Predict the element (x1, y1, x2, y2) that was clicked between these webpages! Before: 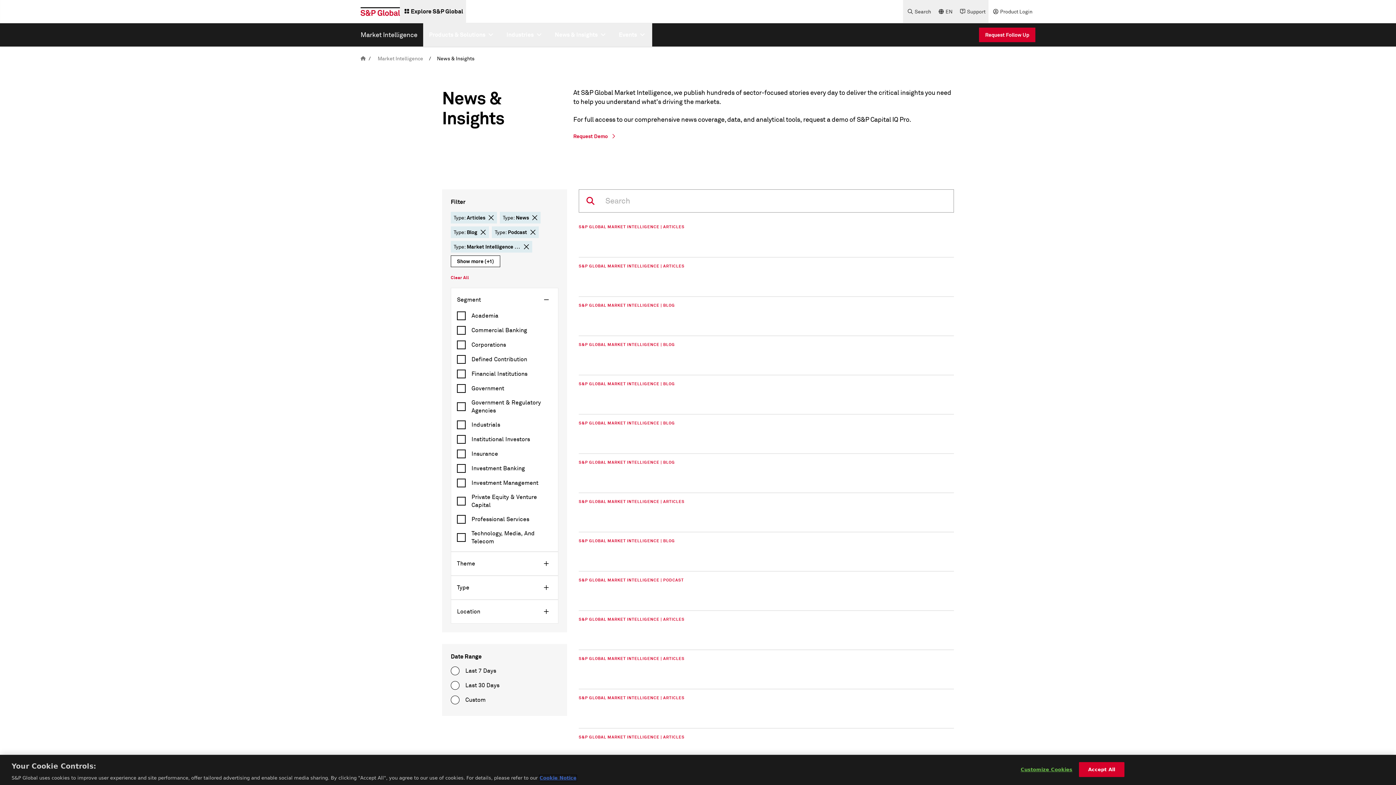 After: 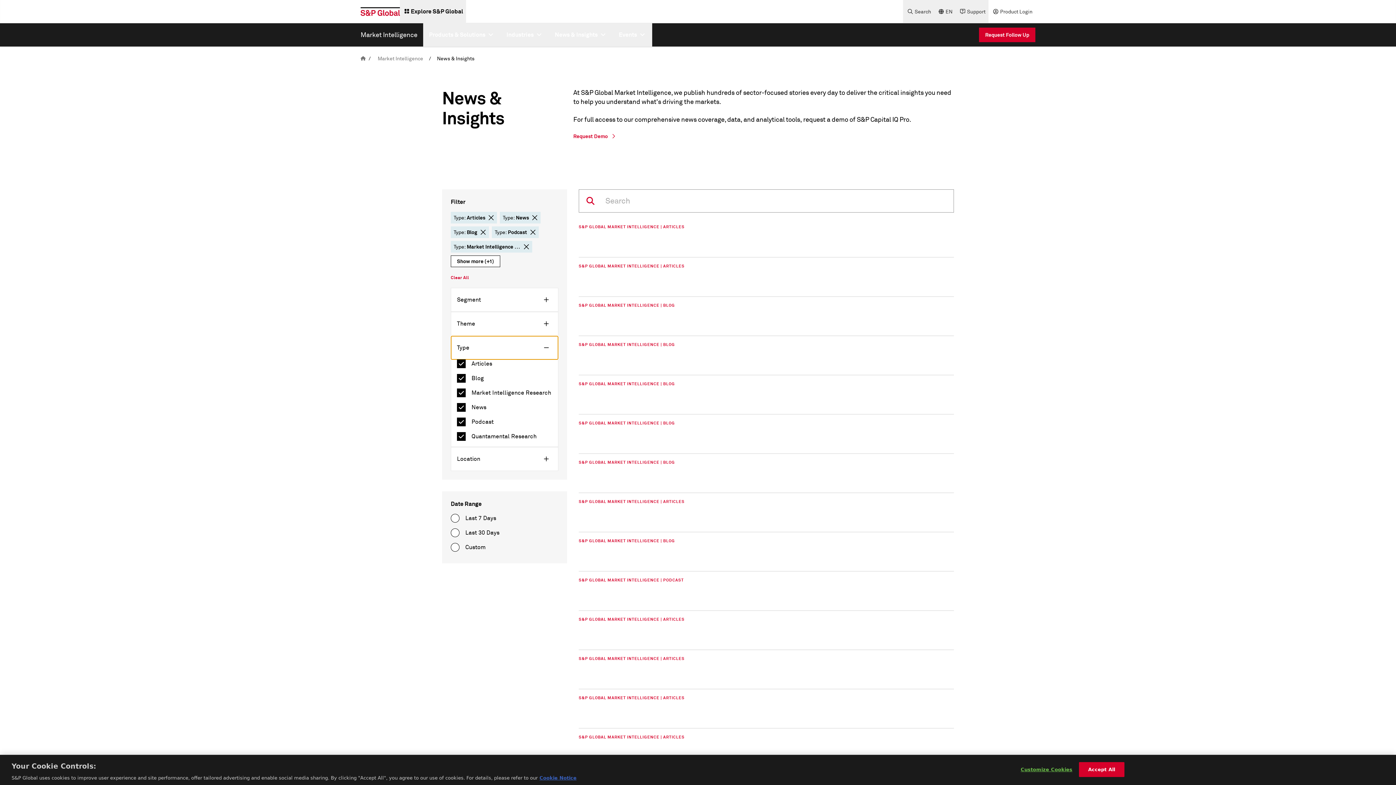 Action: bbox: (451, 576, 558, 599) label: Type